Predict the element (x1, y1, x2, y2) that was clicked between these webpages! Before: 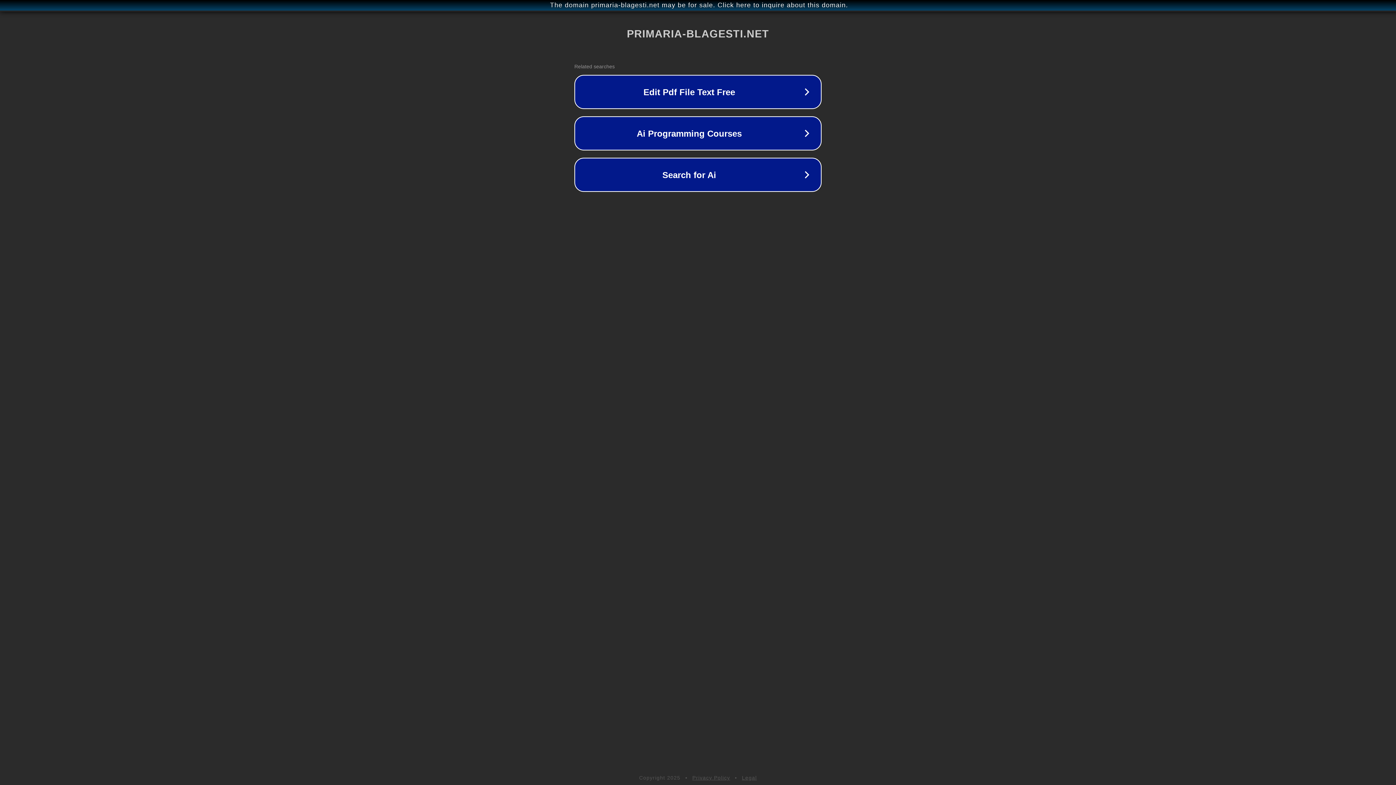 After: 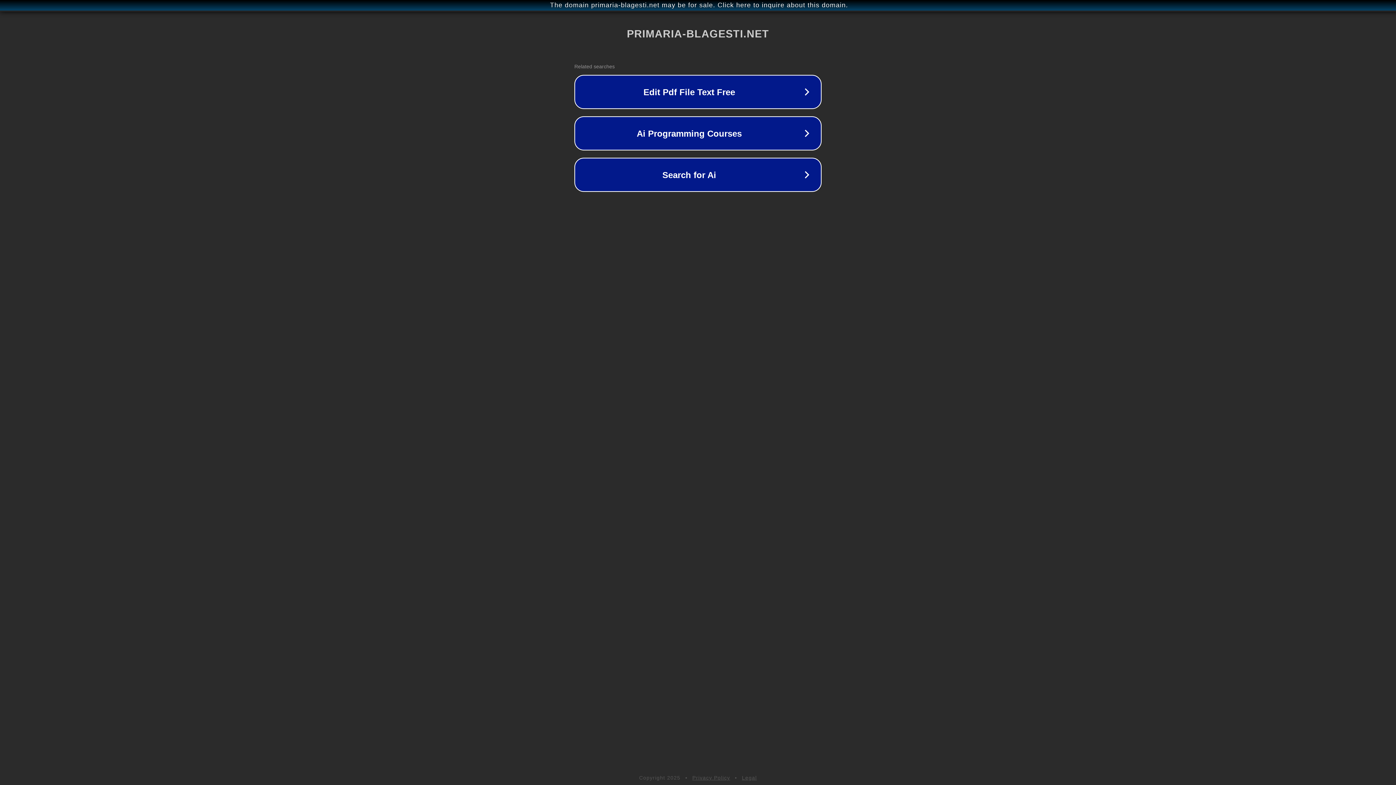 Action: bbox: (742, 775, 757, 781) label: Legal